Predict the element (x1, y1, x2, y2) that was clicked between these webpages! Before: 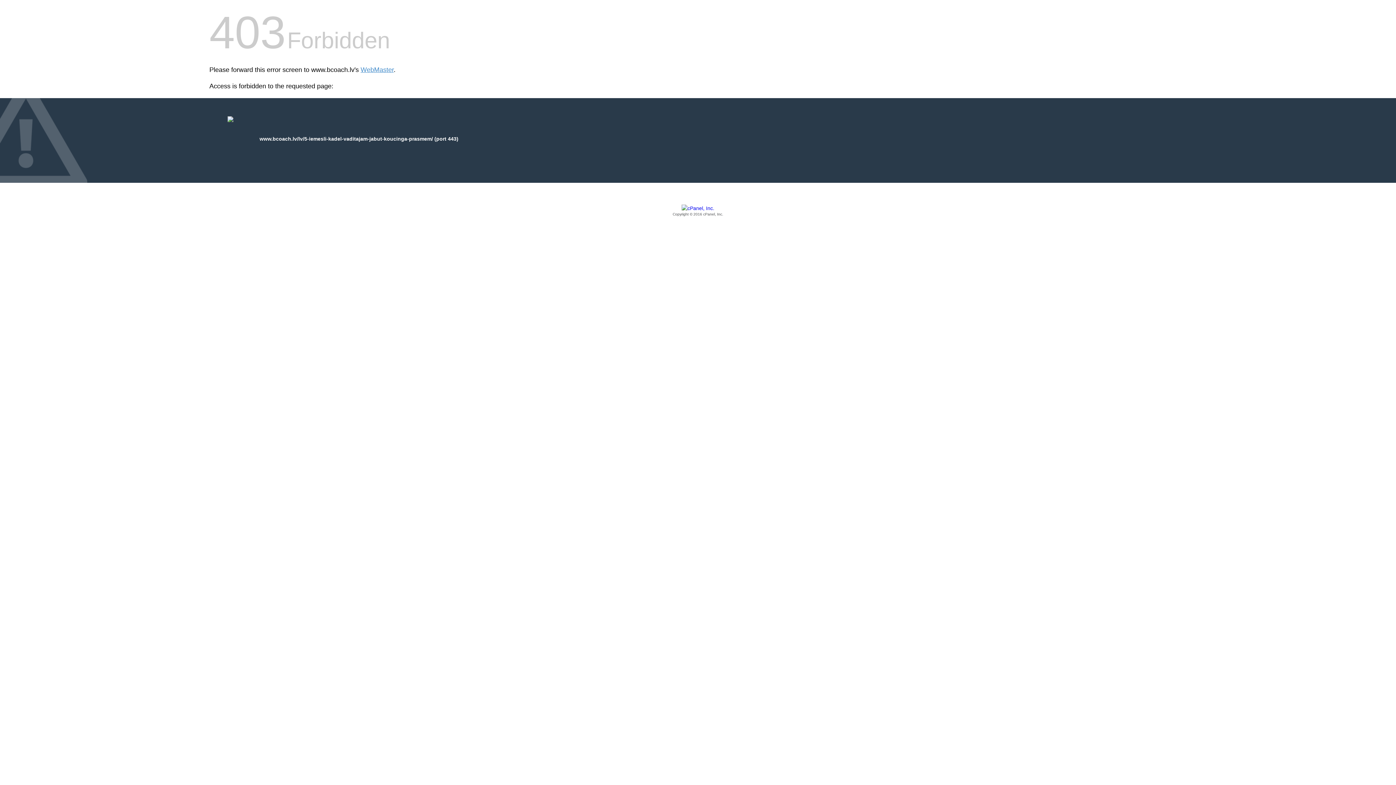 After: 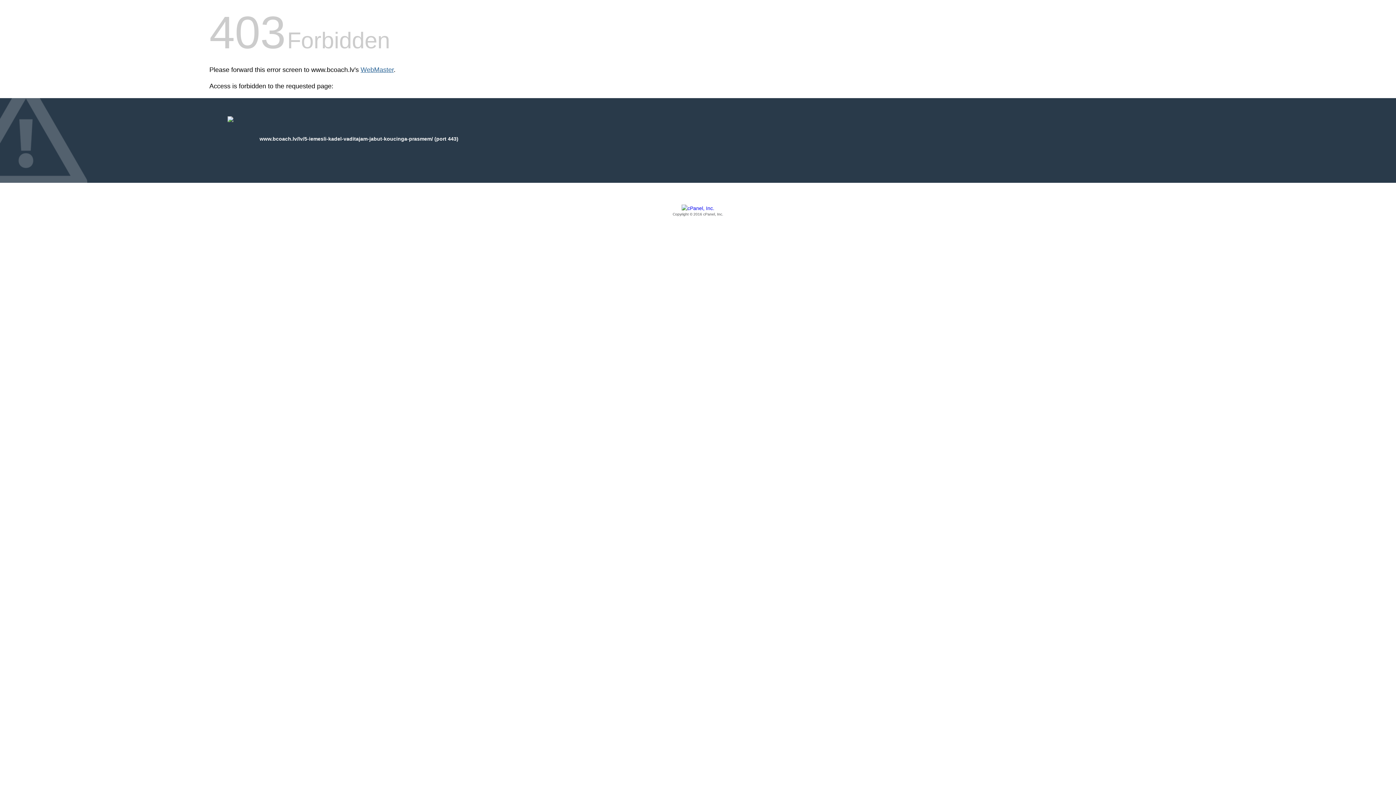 Action: label: WebMaster bbox: (360, 66, 393, 73)